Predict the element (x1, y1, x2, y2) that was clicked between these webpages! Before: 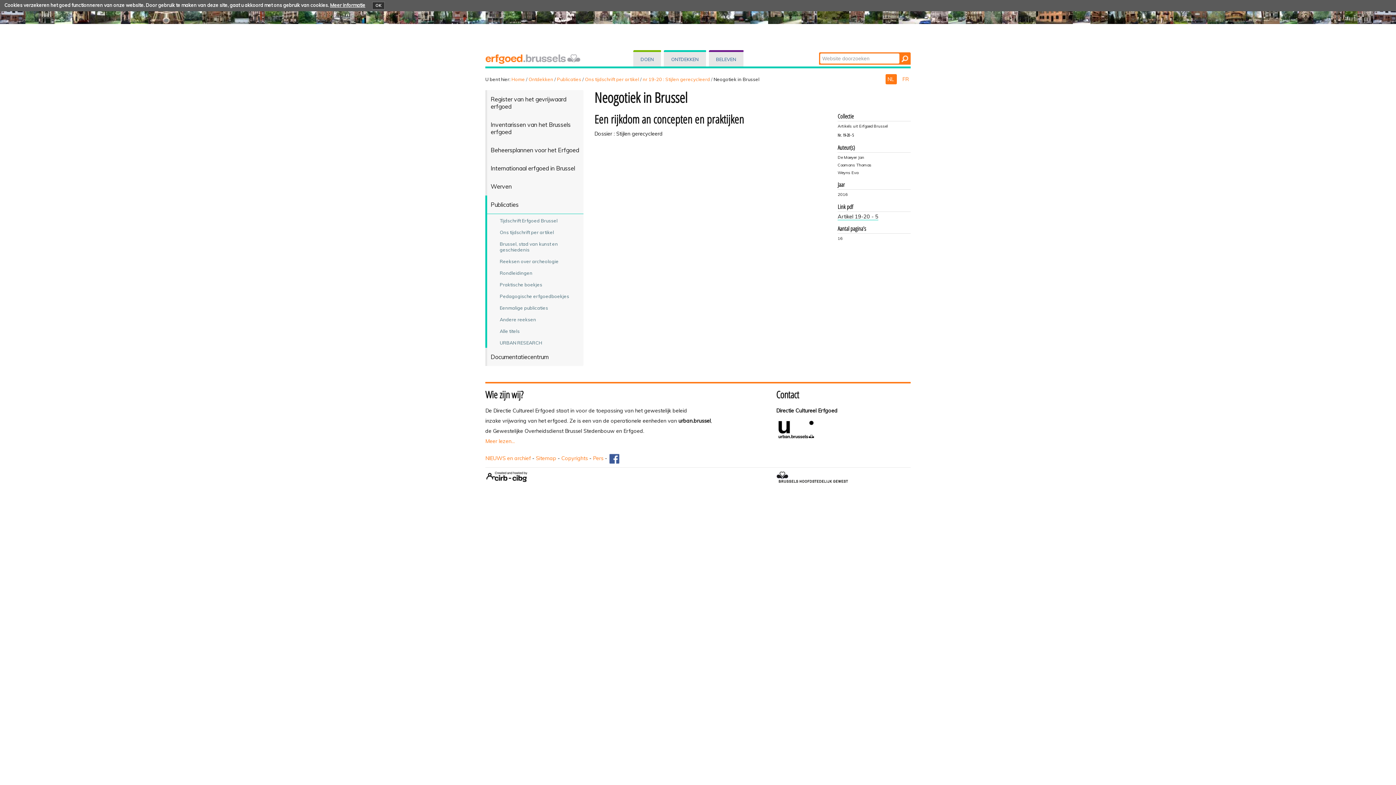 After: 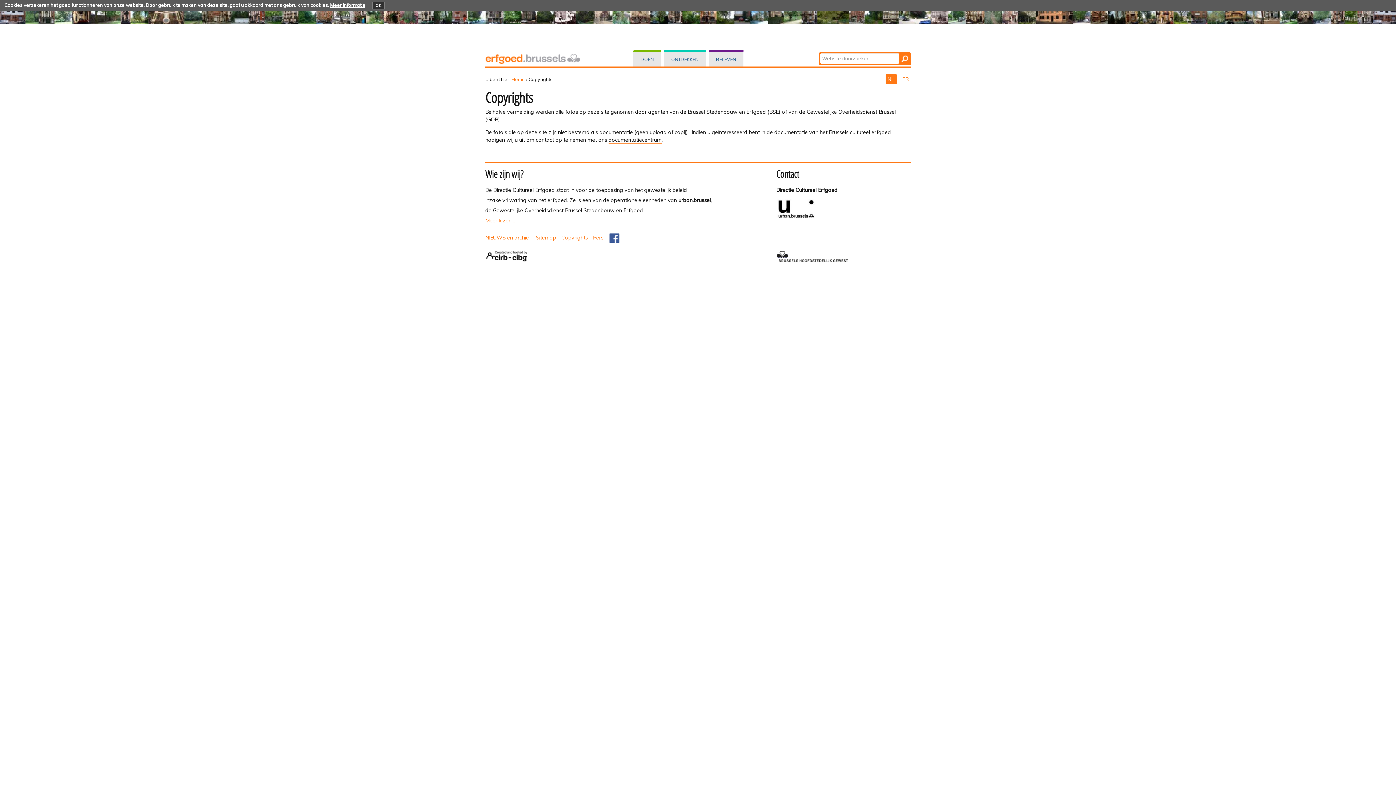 Action: bbox: (561, 455, 588, 461) label: Copyrights